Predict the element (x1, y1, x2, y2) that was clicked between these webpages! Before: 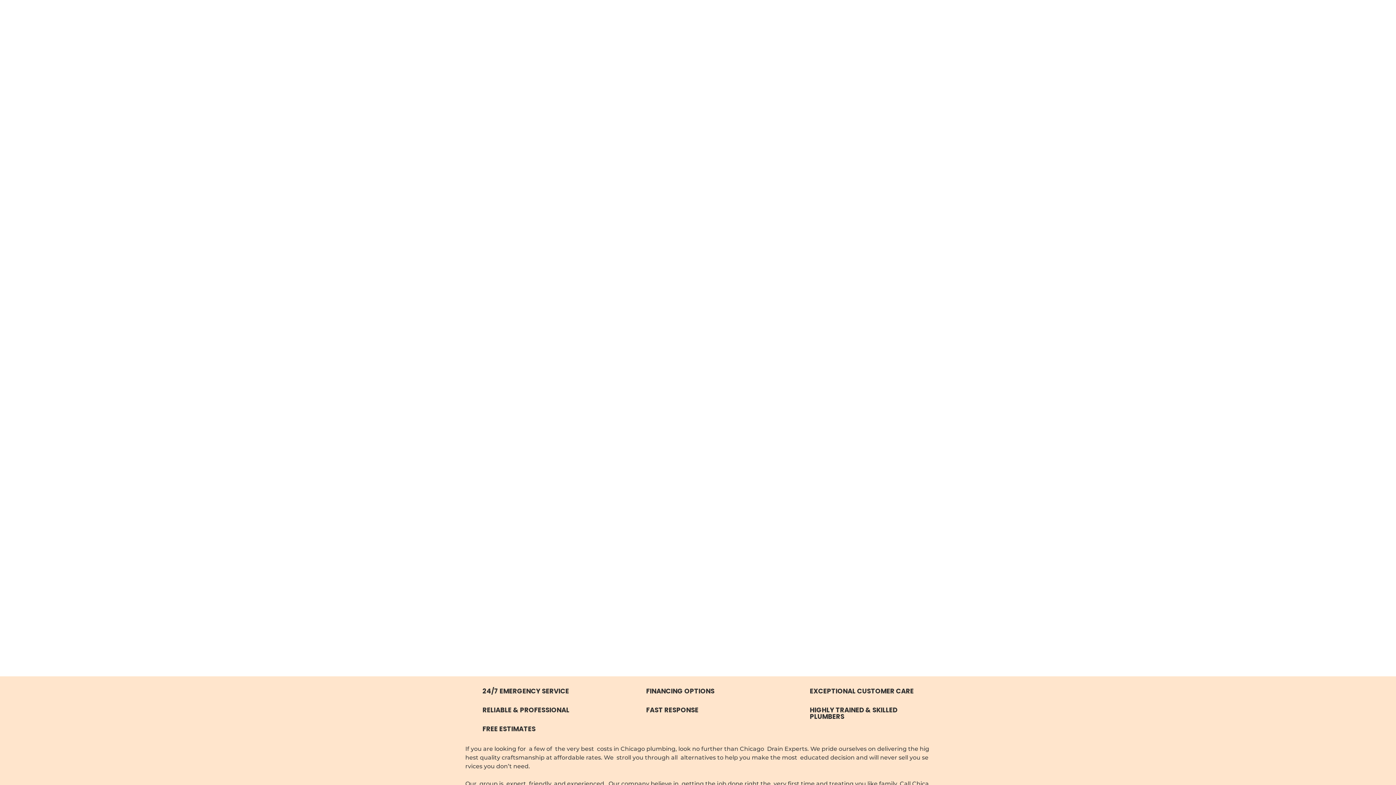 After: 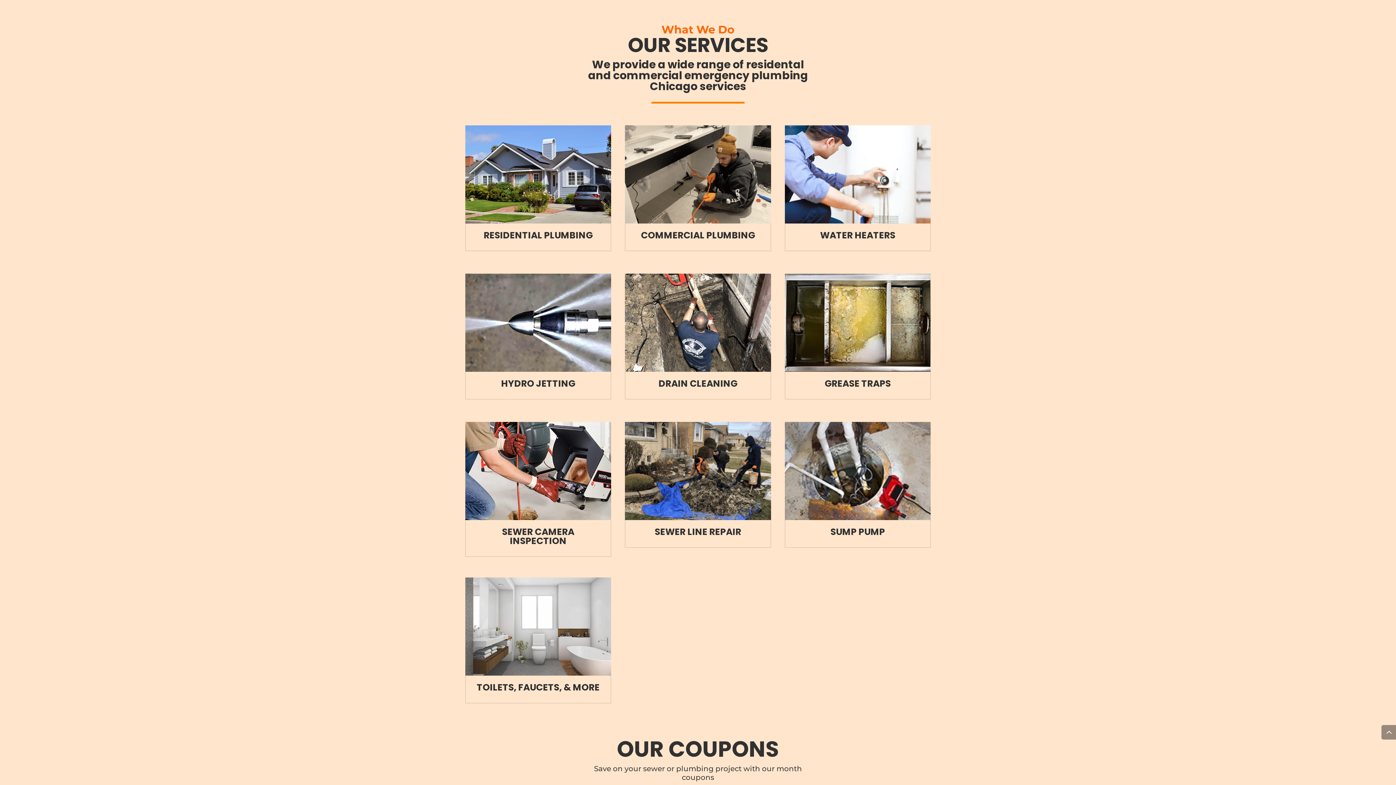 Action: label: SEE OUR SERVICES bbox: (465, 630, 573, 653)